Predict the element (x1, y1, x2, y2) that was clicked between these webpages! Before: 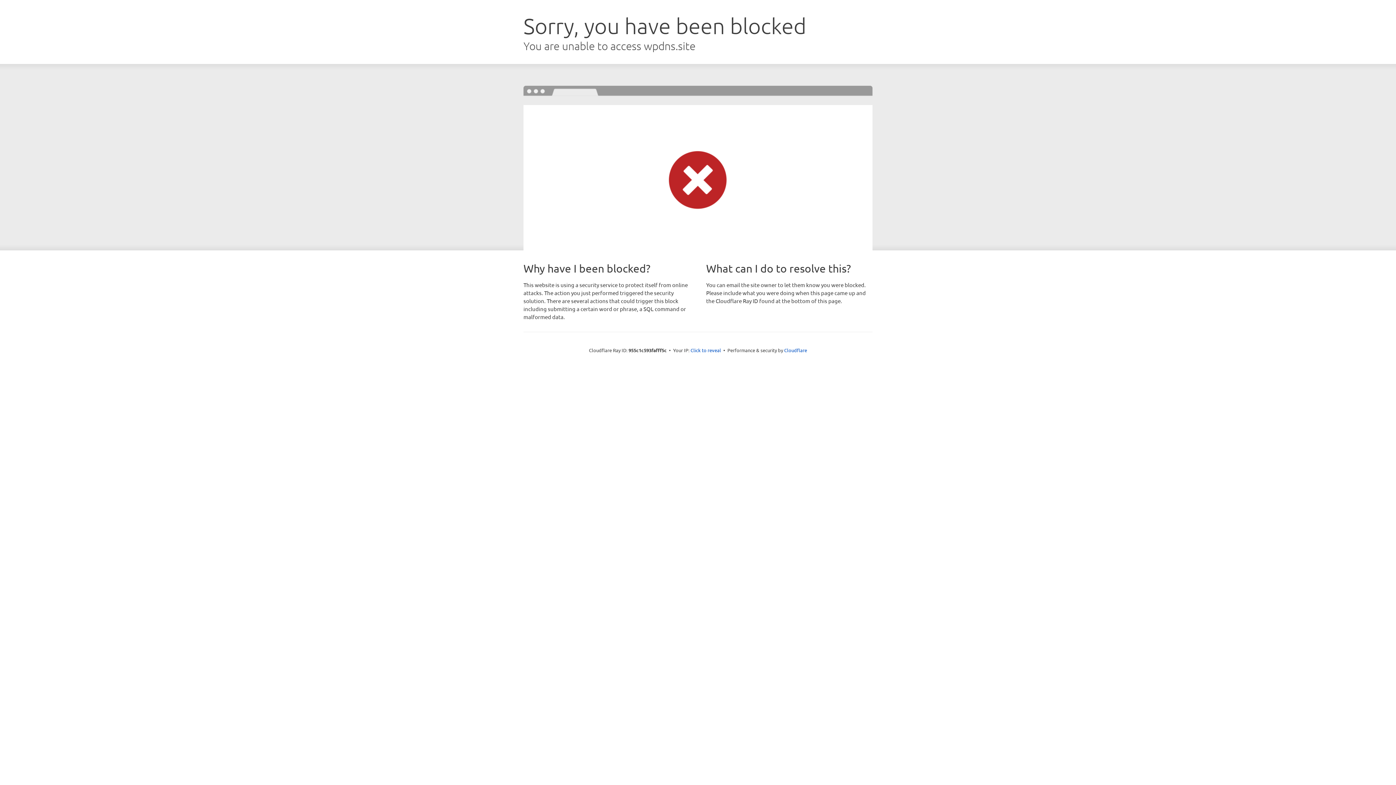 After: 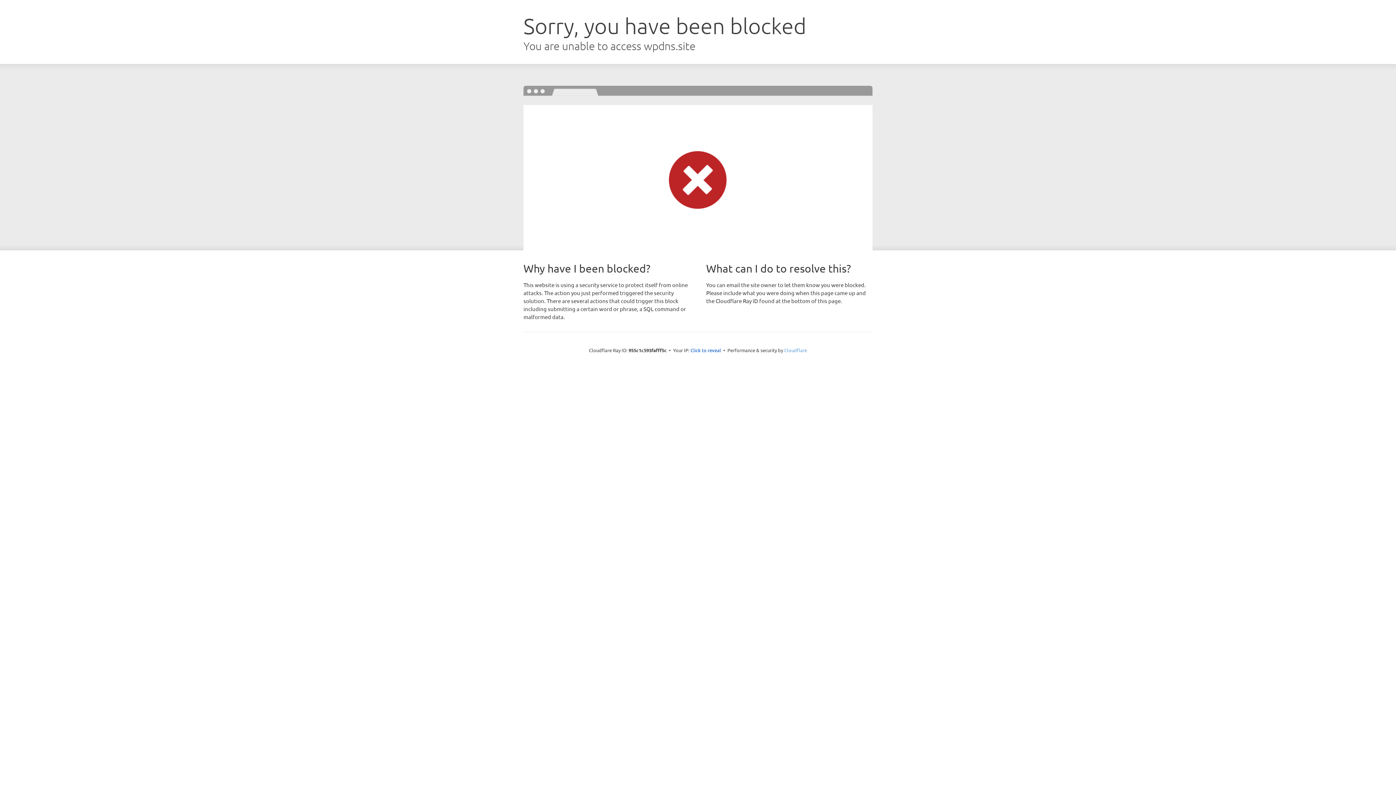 Action: label: Cloudflare bbox: (784, 347, 807, 353)